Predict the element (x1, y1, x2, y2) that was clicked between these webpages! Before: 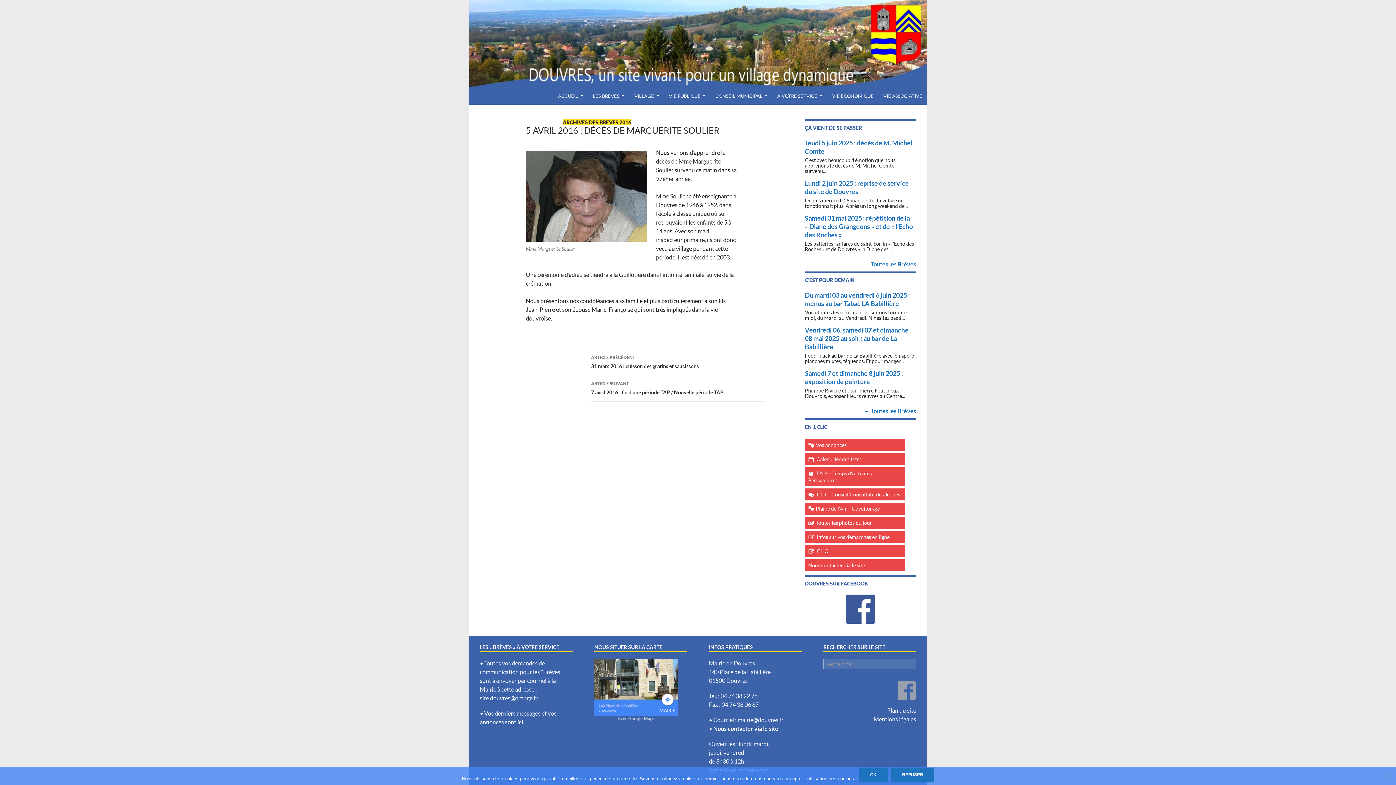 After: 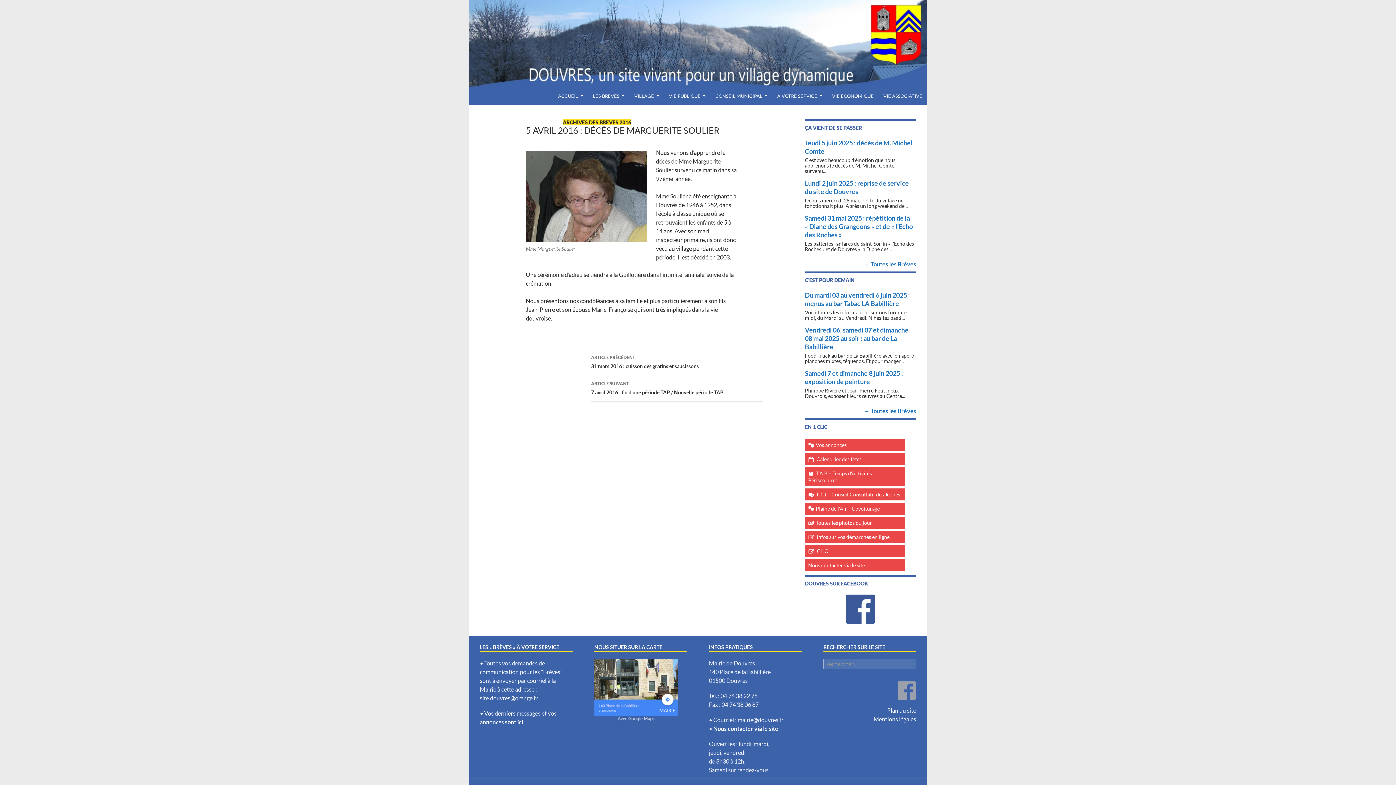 Action: label: Ok bbox: (859, 768, 887, 782)